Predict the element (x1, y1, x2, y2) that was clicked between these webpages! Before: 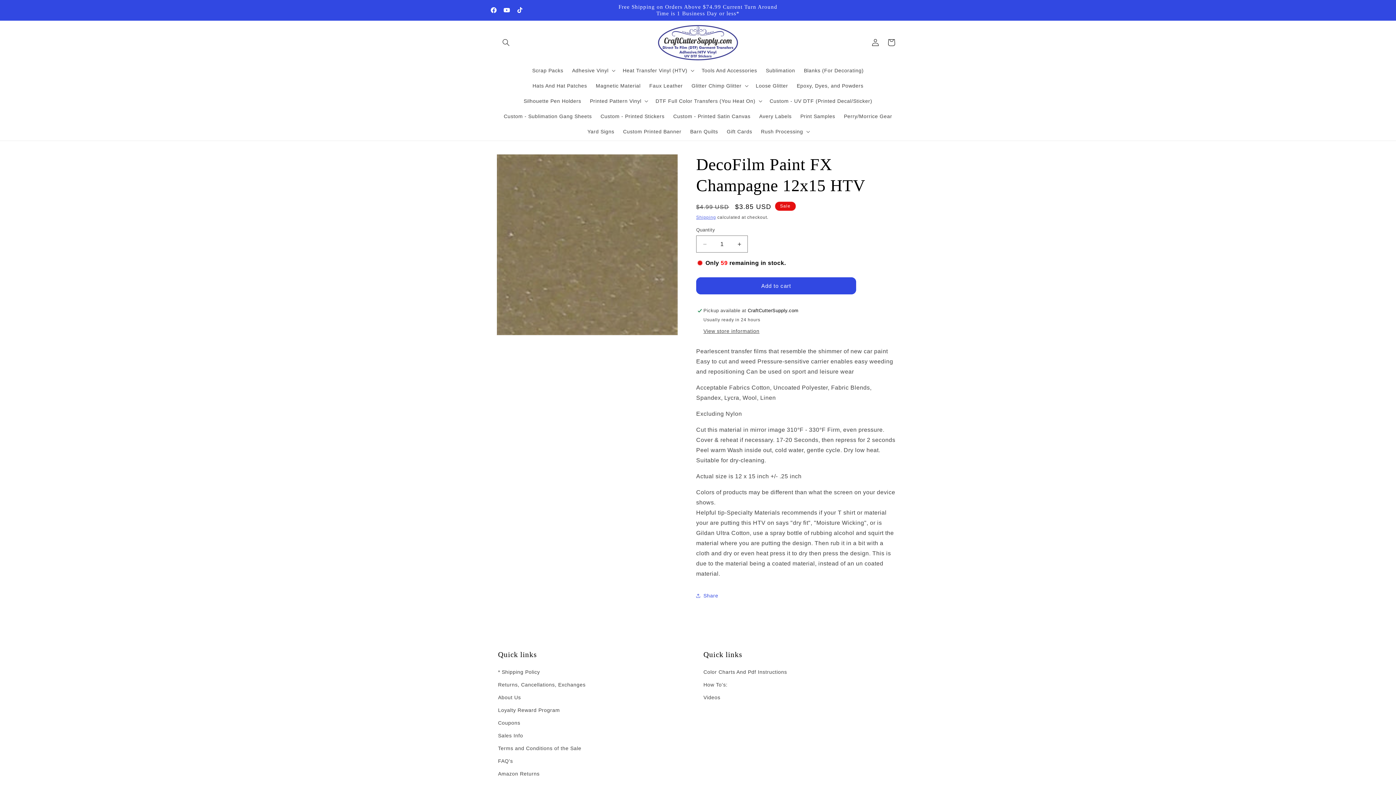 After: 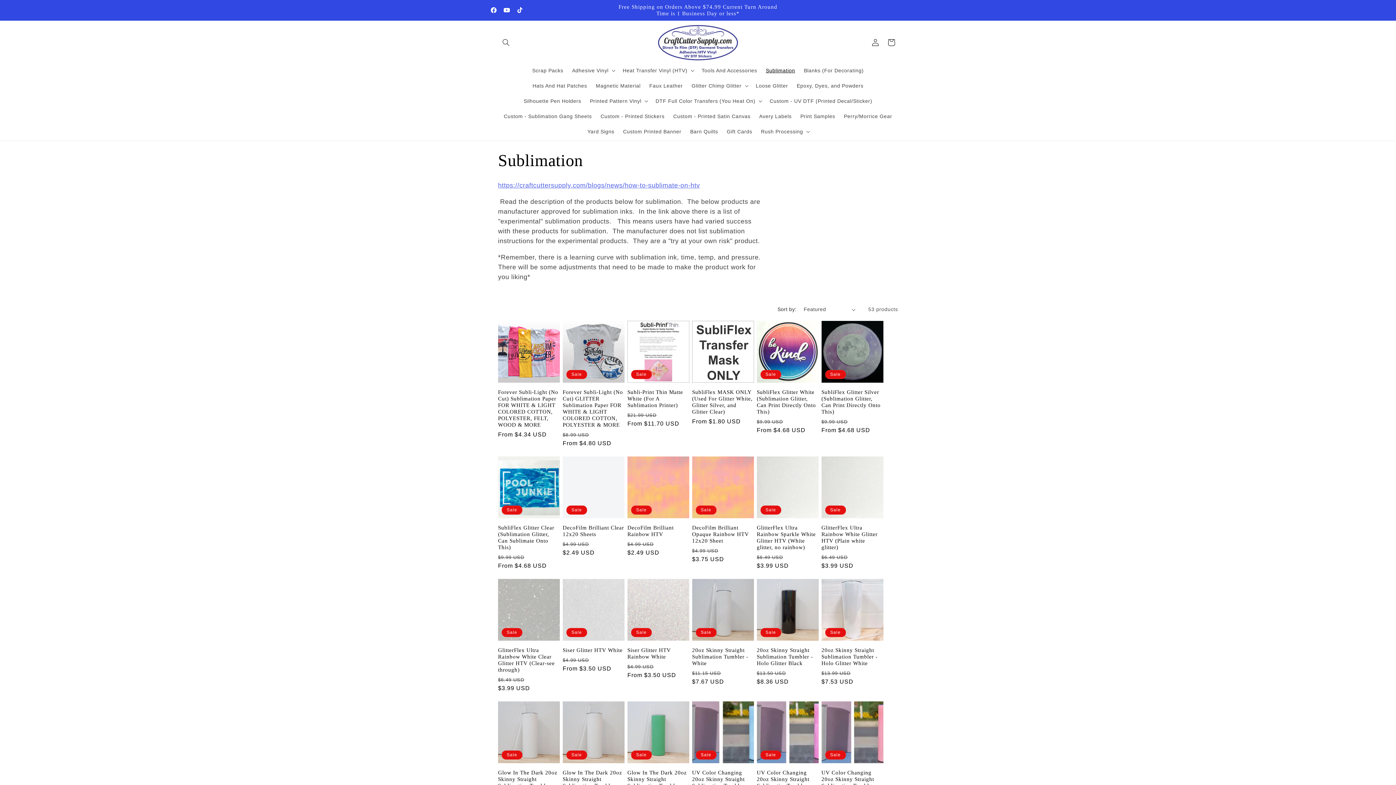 Action: label: Sublimation bbox: (761, 62, 799, 78)